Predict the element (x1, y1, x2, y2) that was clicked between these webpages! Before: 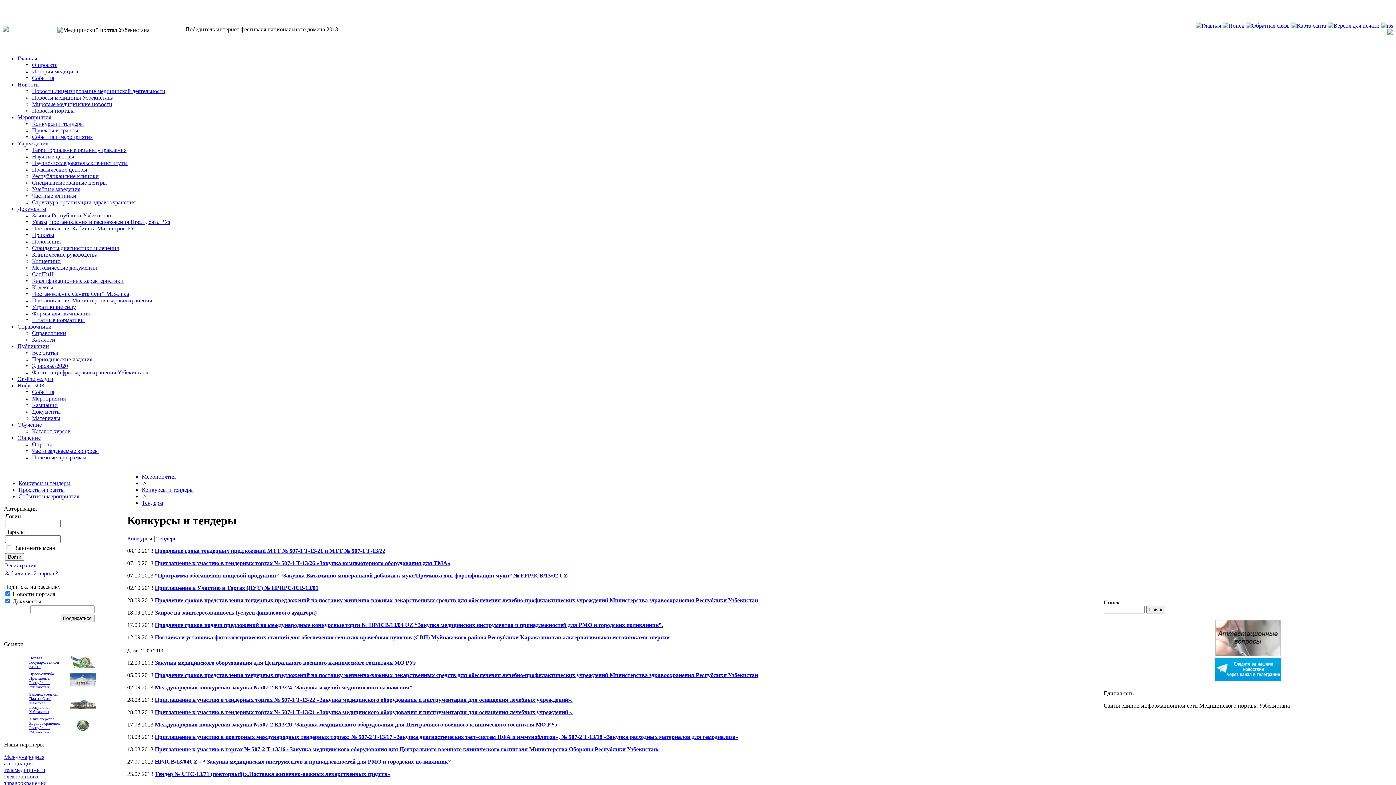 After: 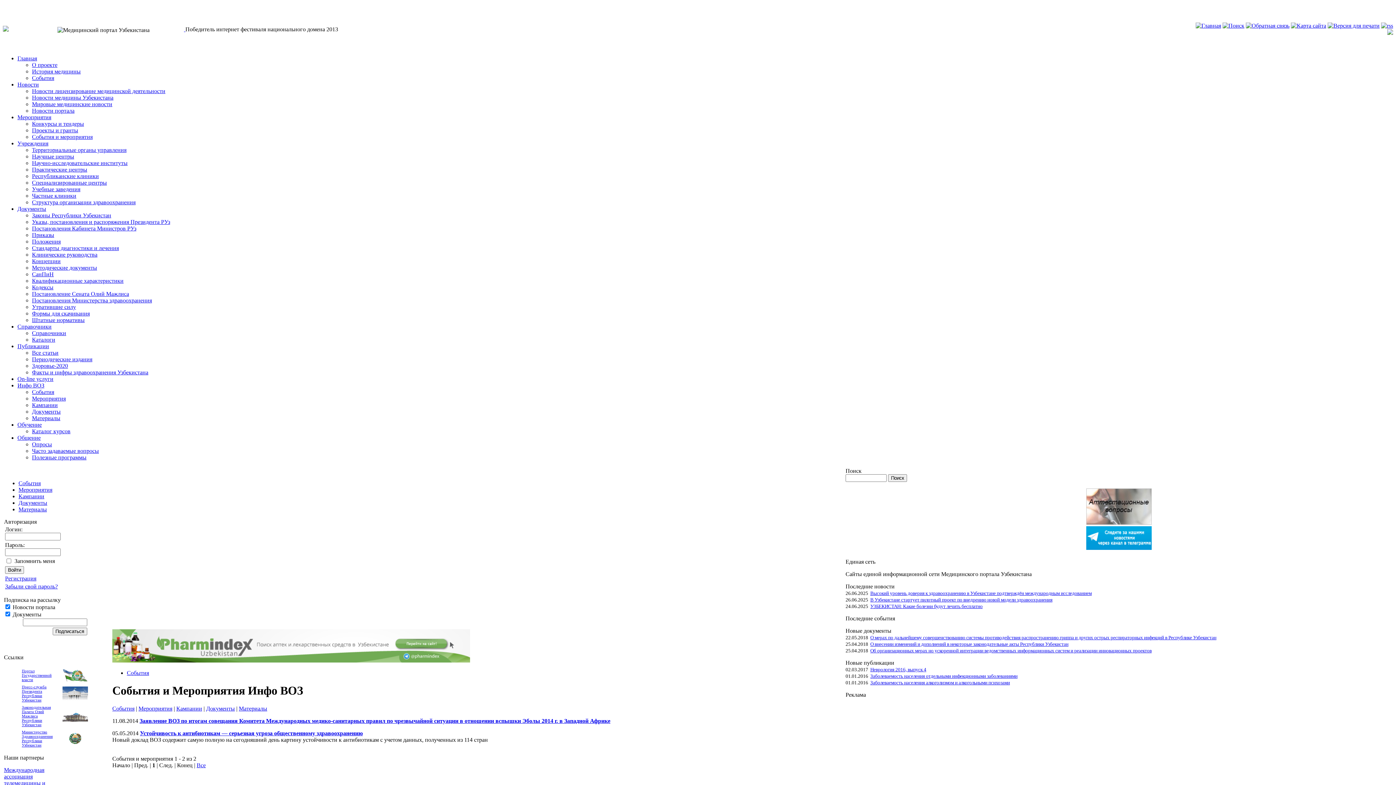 Action: label: События bbox: (32, 389, 54, 395)